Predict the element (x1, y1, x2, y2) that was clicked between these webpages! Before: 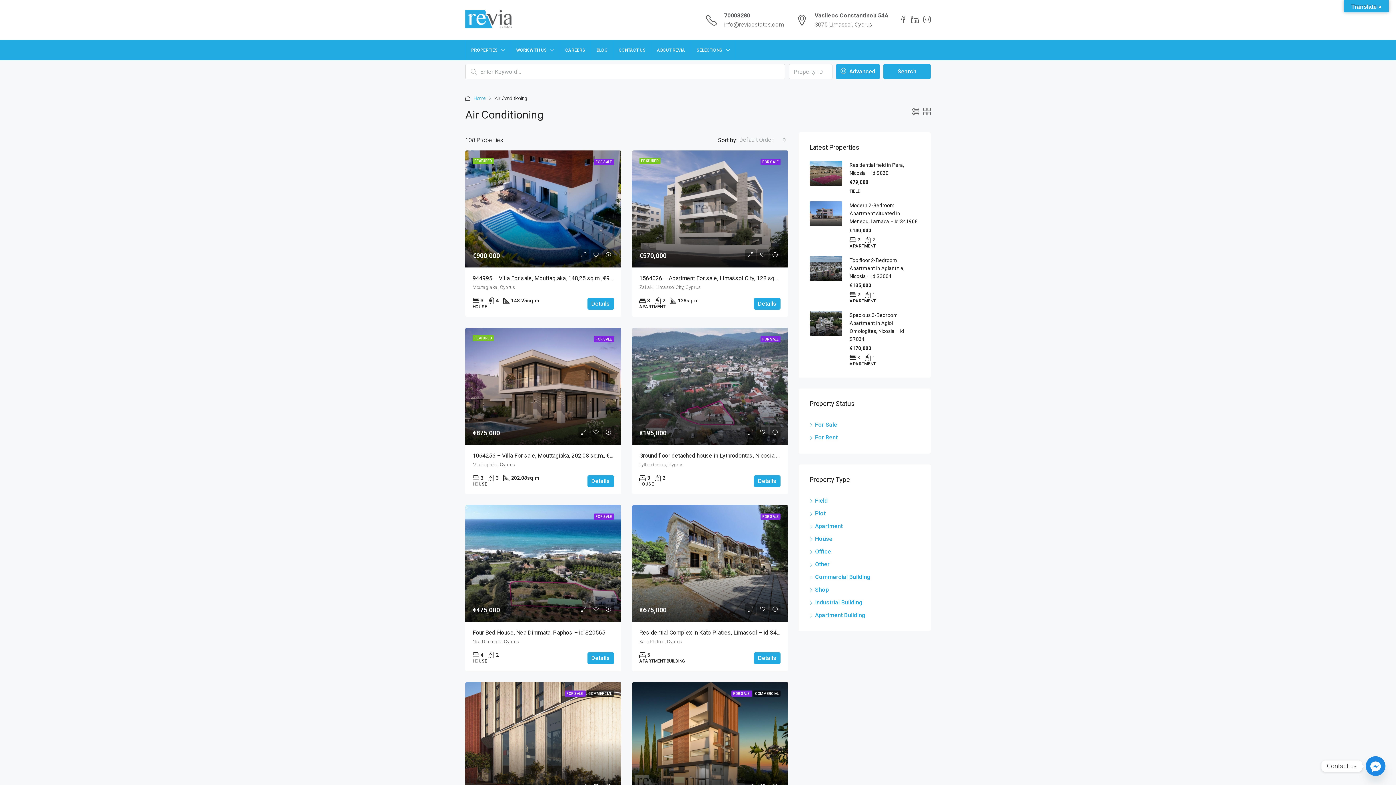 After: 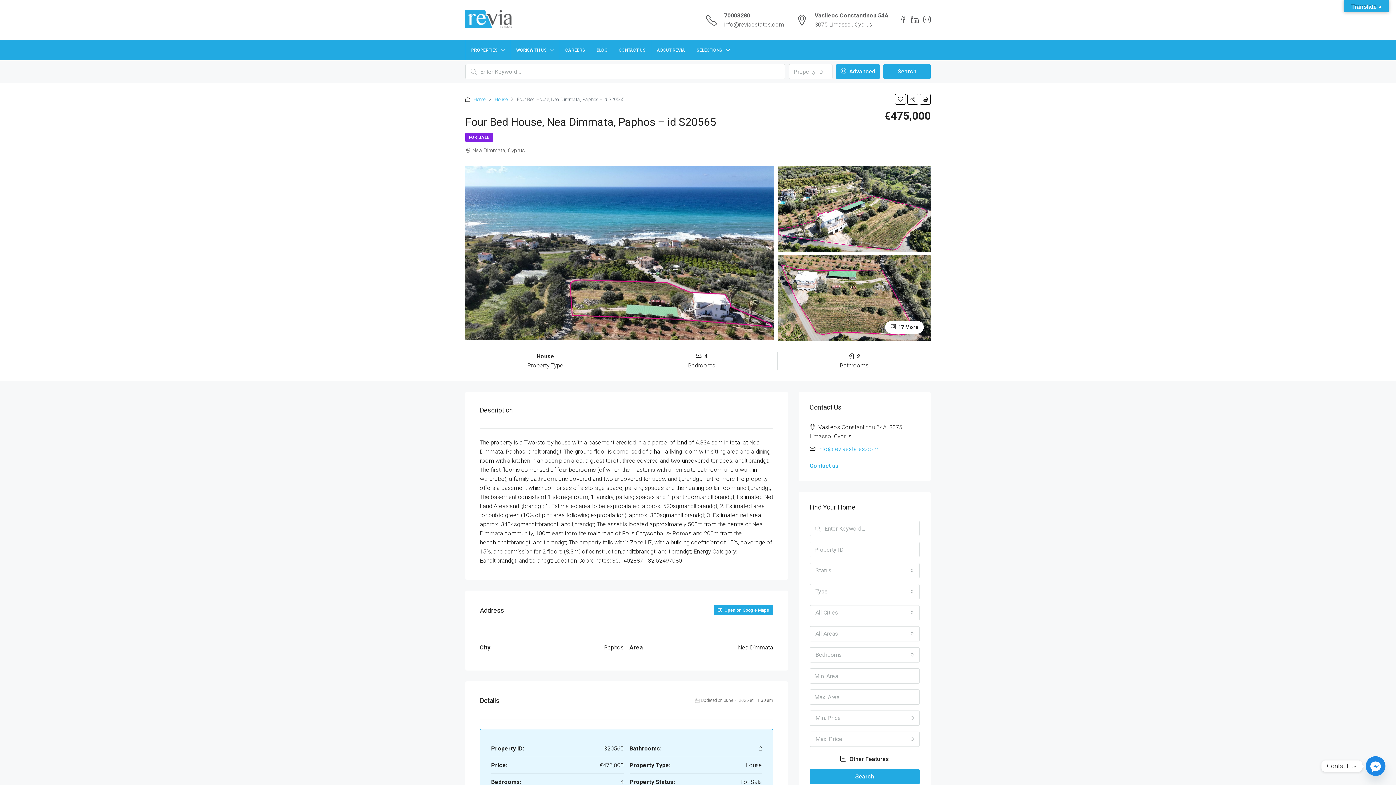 Action: label: Four Bed House, Nea Dimmata, Paphos – id S20565 bbox: (472, 629, 605, 636)